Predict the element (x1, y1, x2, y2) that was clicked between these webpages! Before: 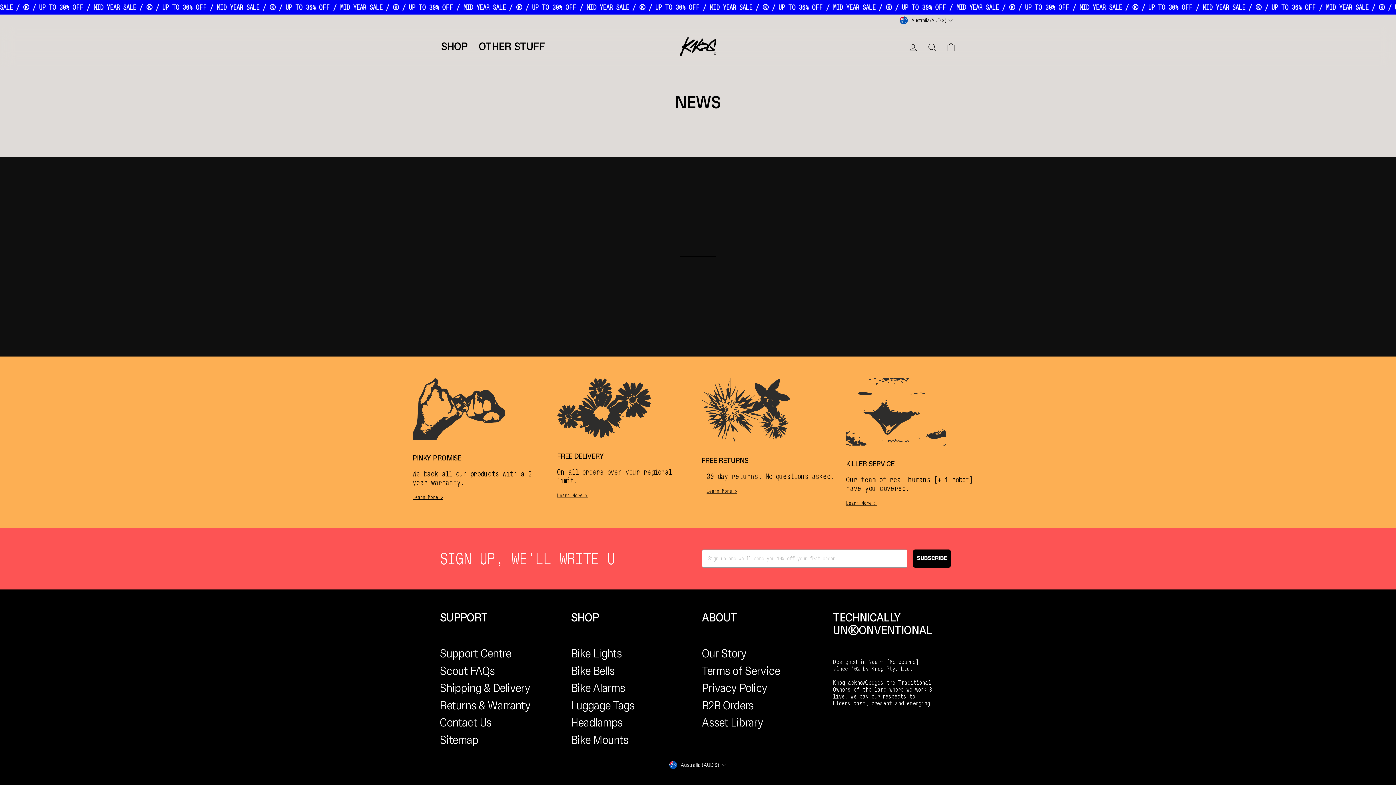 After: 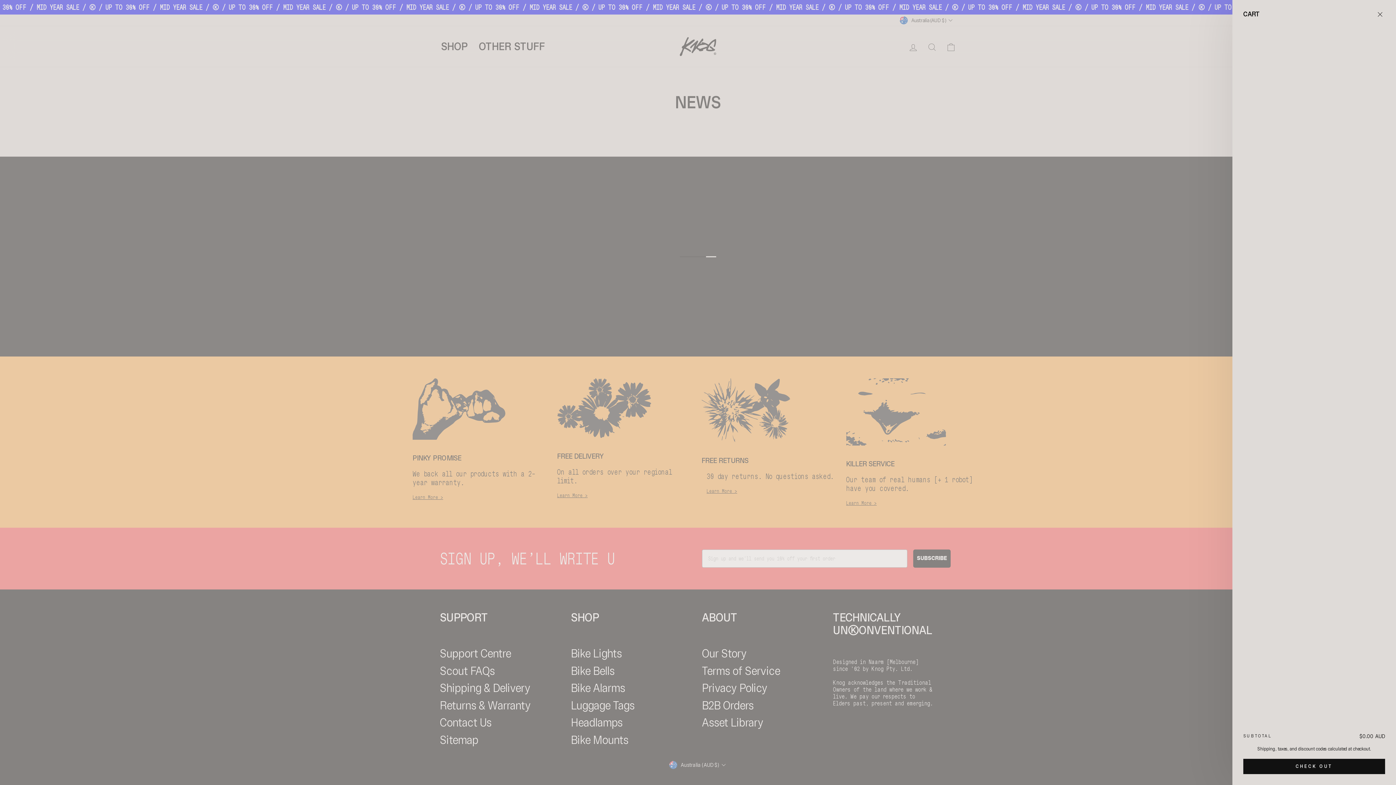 Action: bbox: (941, 37, 960, 55) label: CART